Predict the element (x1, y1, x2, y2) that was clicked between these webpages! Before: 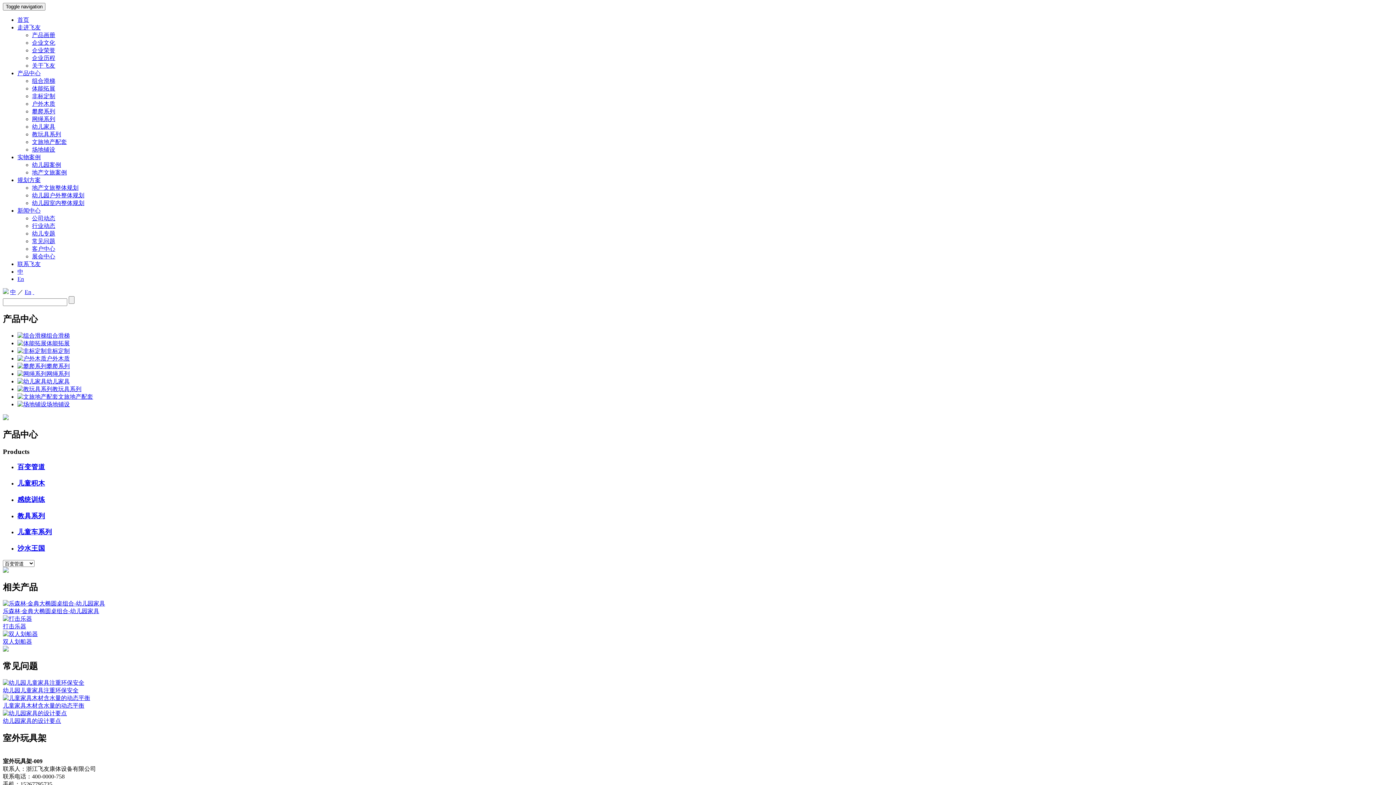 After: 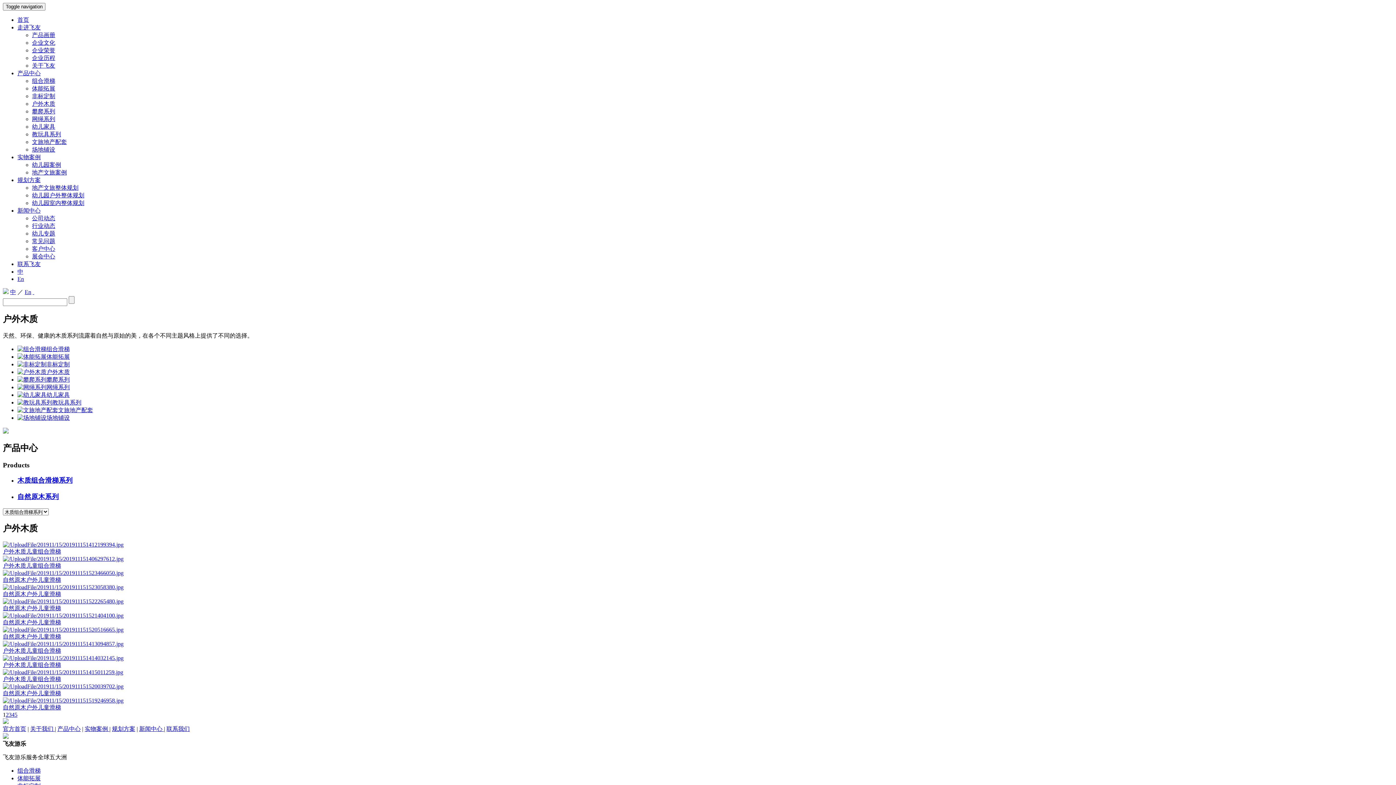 Action: label: 户外木质 bbox: (32, 100, 55, 106)